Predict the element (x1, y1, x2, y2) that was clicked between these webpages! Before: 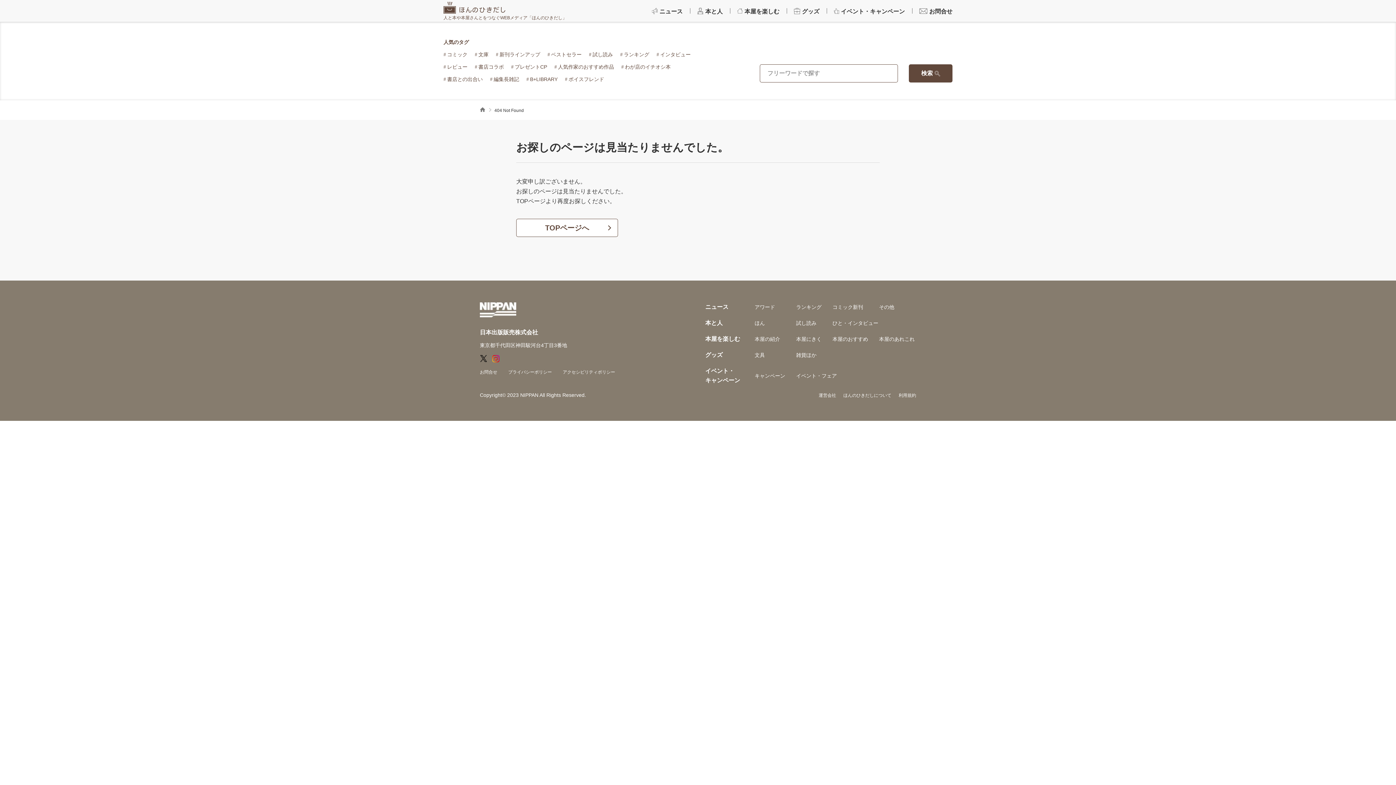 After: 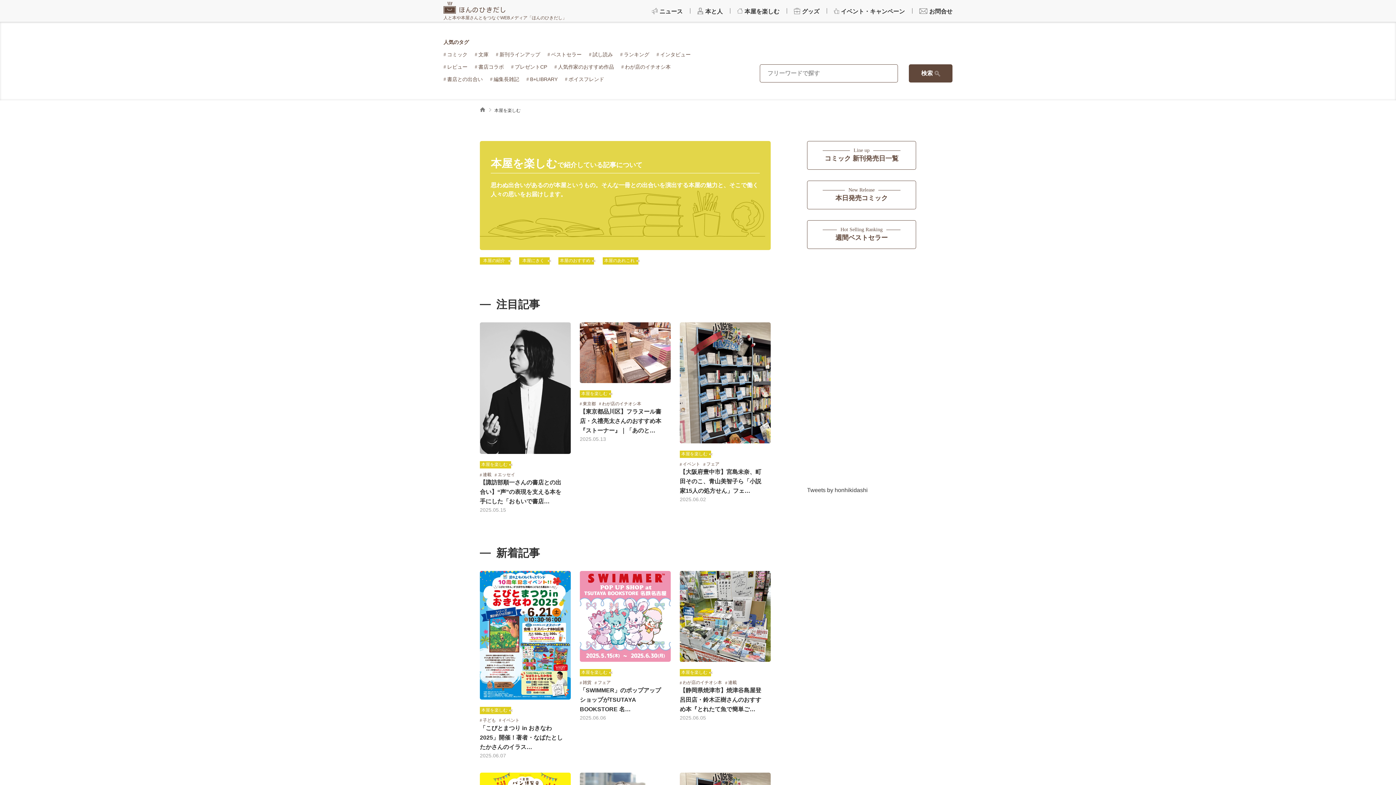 Action: bbox: (730, 0, 786, 21) label: 本屋を楽しむ